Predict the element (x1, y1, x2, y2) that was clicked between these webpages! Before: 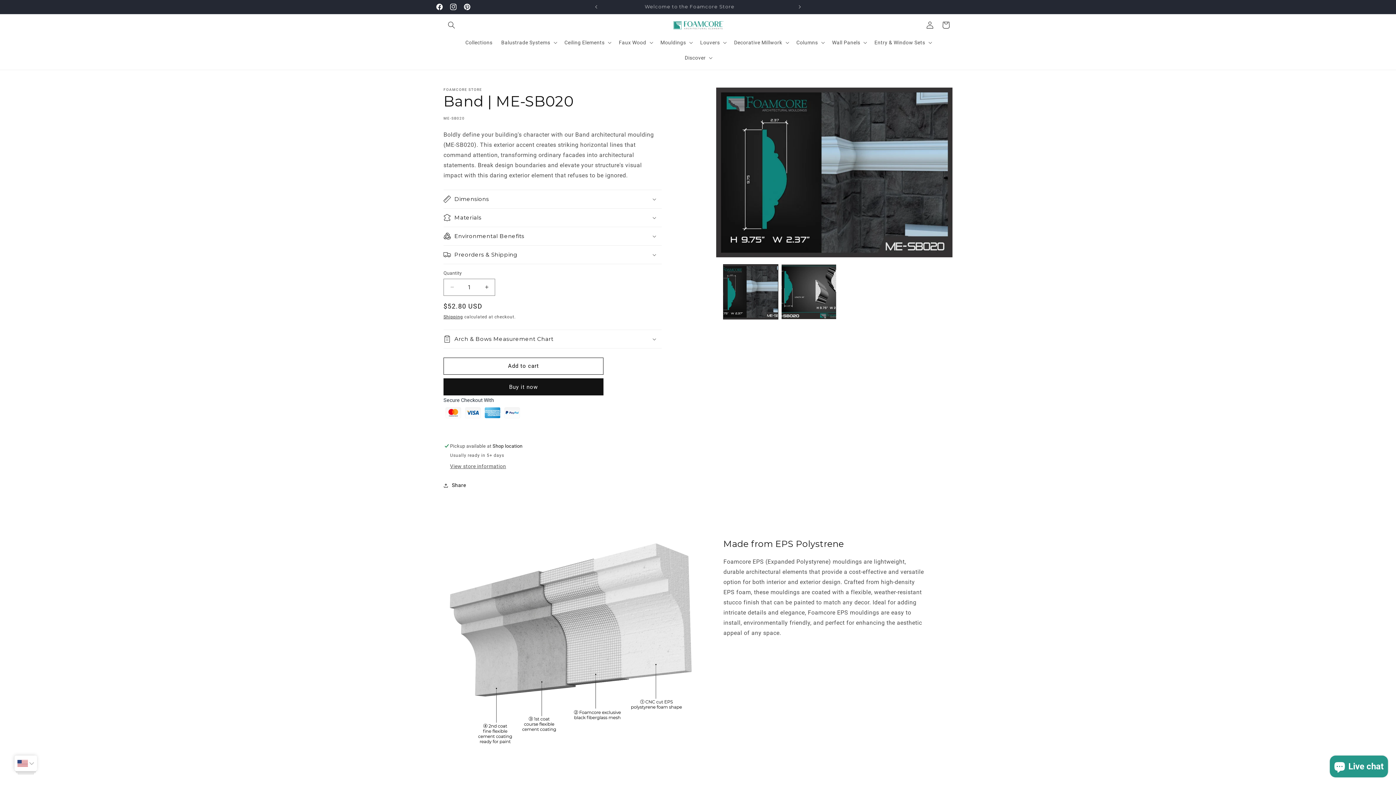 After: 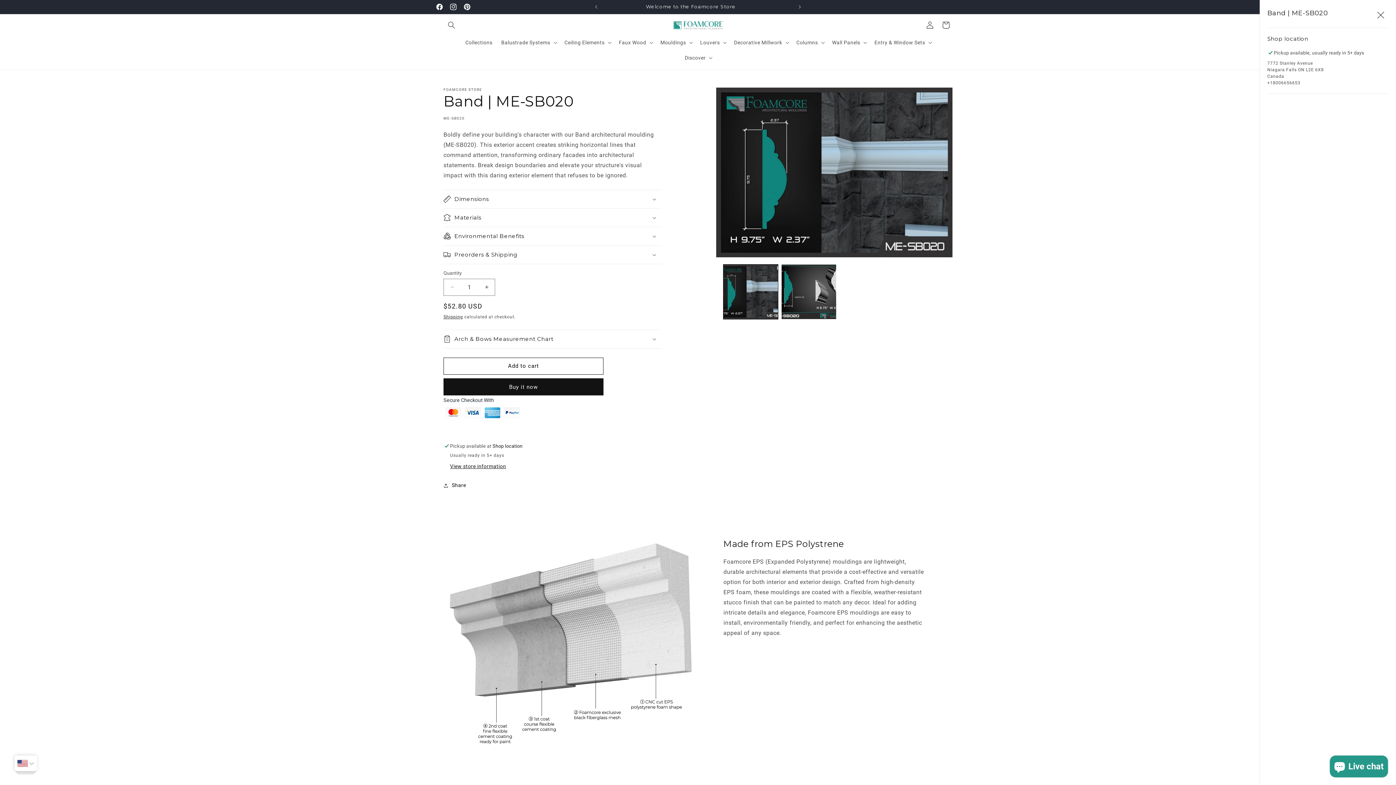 Action: bbox: (450, 463, 506, 470) label: View store information